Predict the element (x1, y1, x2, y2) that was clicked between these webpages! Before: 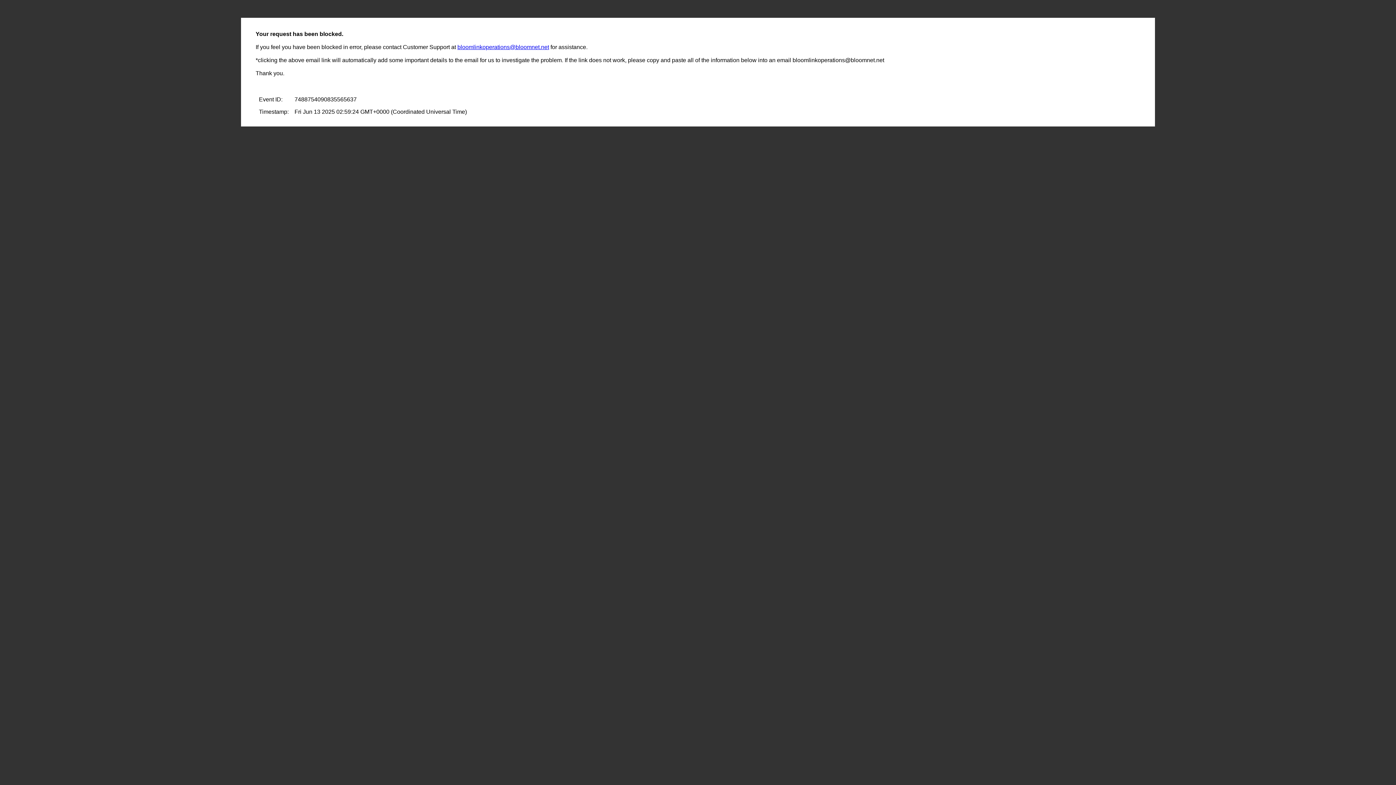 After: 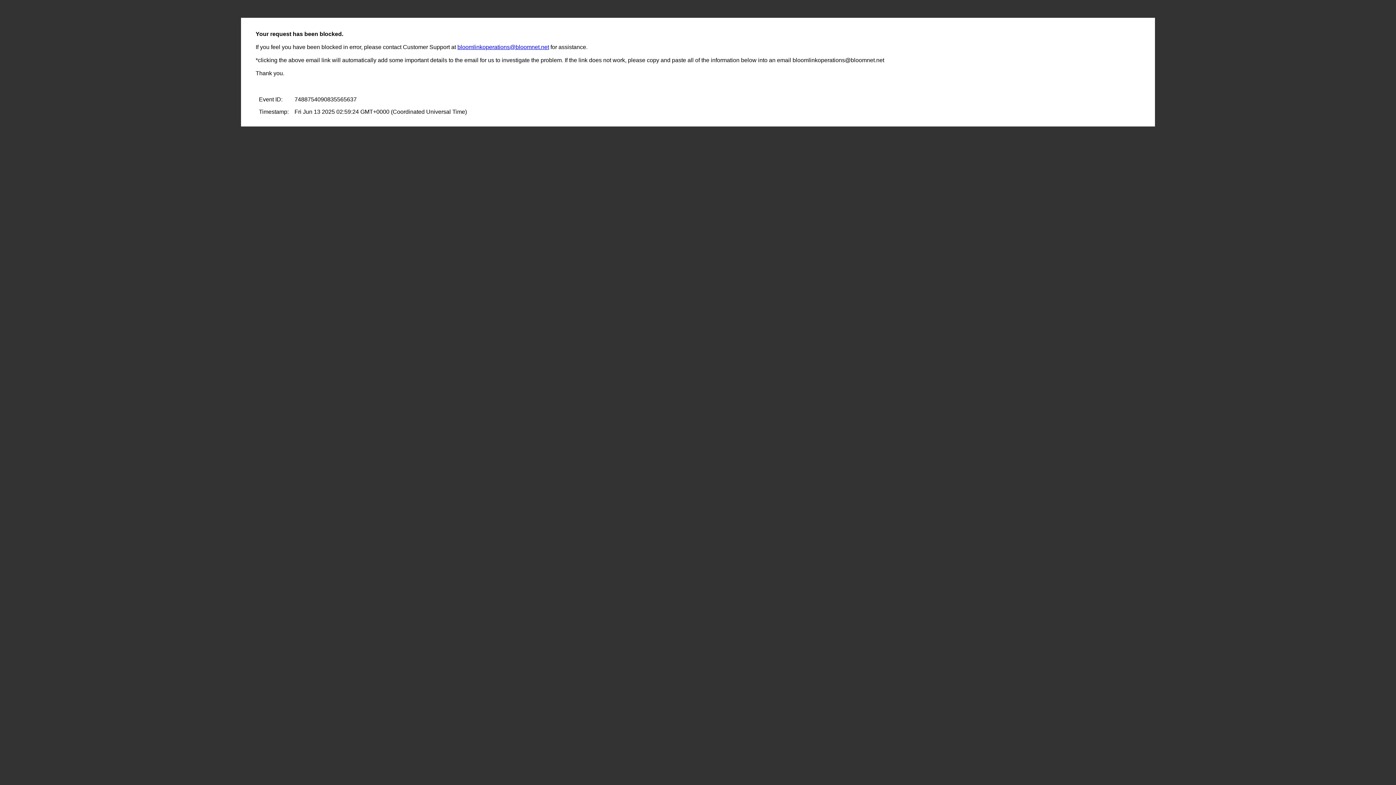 Action: bbox: (457, 44, 549, 50) label: bloomlinkoperations@bloomnet.net